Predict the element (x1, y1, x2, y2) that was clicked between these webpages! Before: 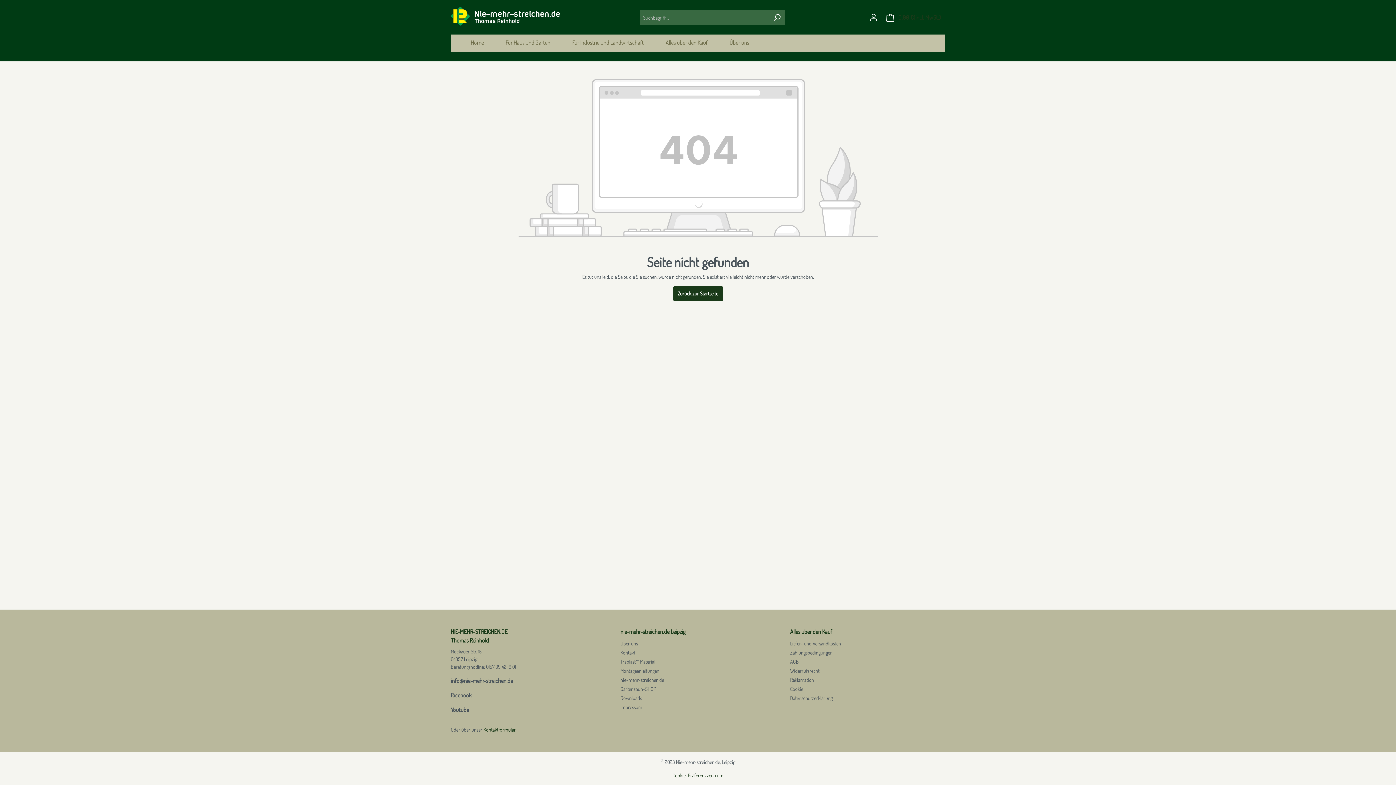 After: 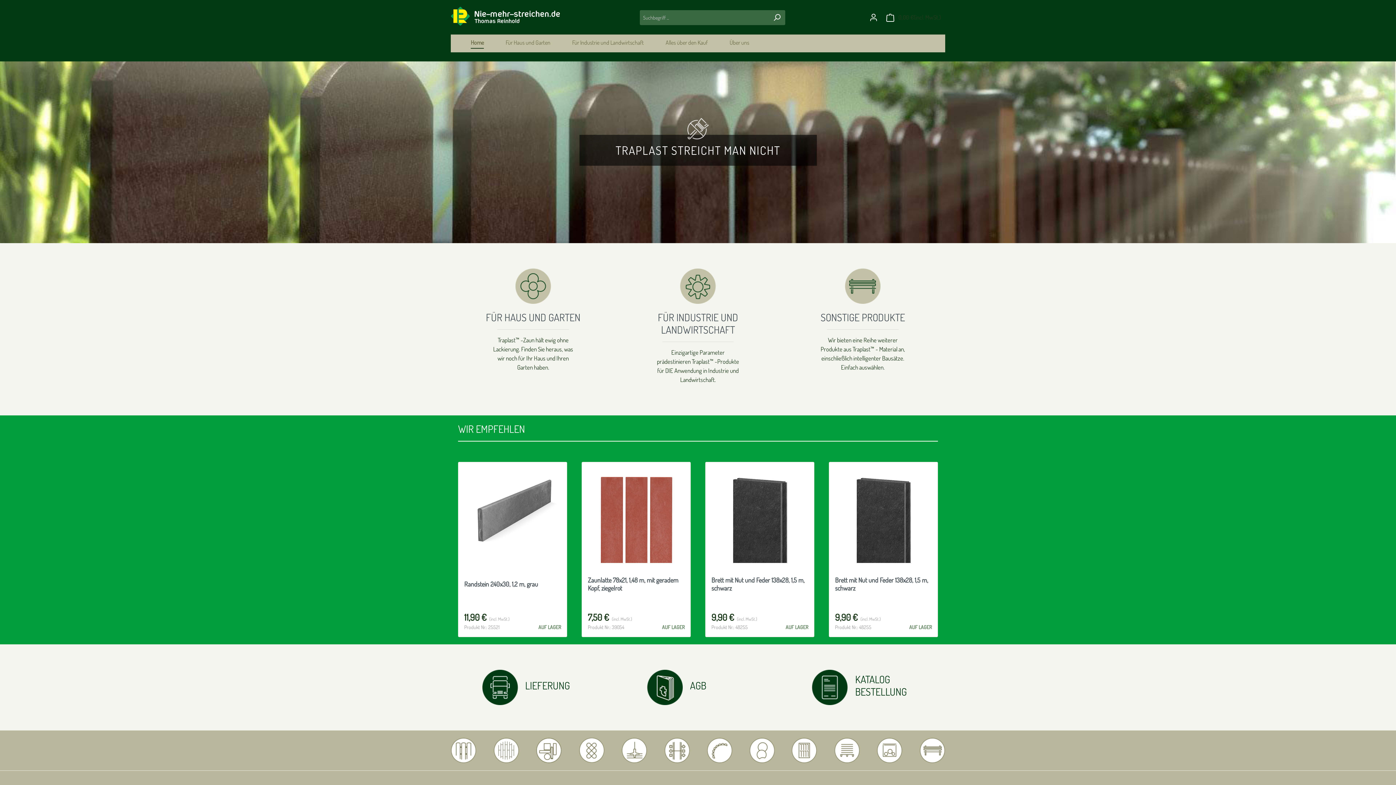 Action: label: nie-mehr-streichen.de bbox: (620, 677, 664, 683)